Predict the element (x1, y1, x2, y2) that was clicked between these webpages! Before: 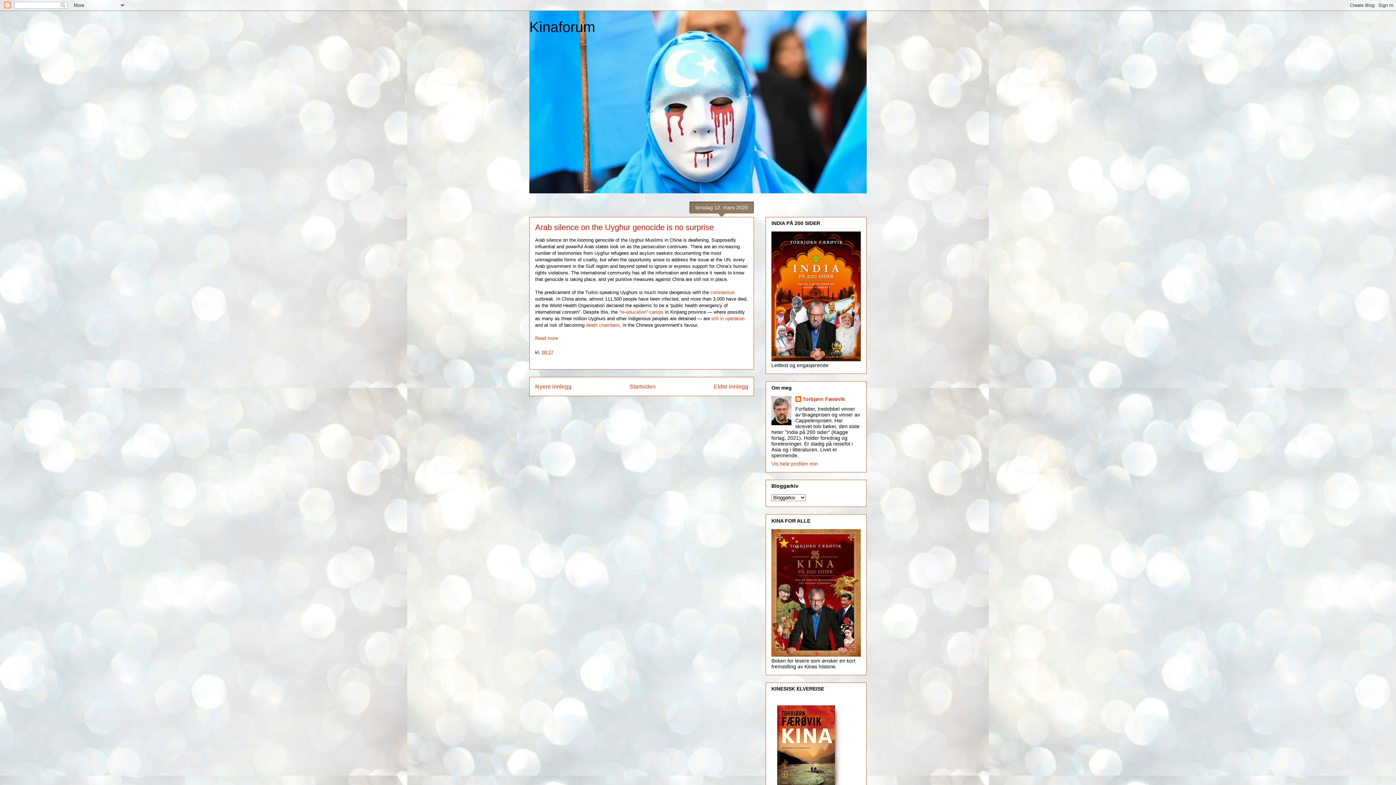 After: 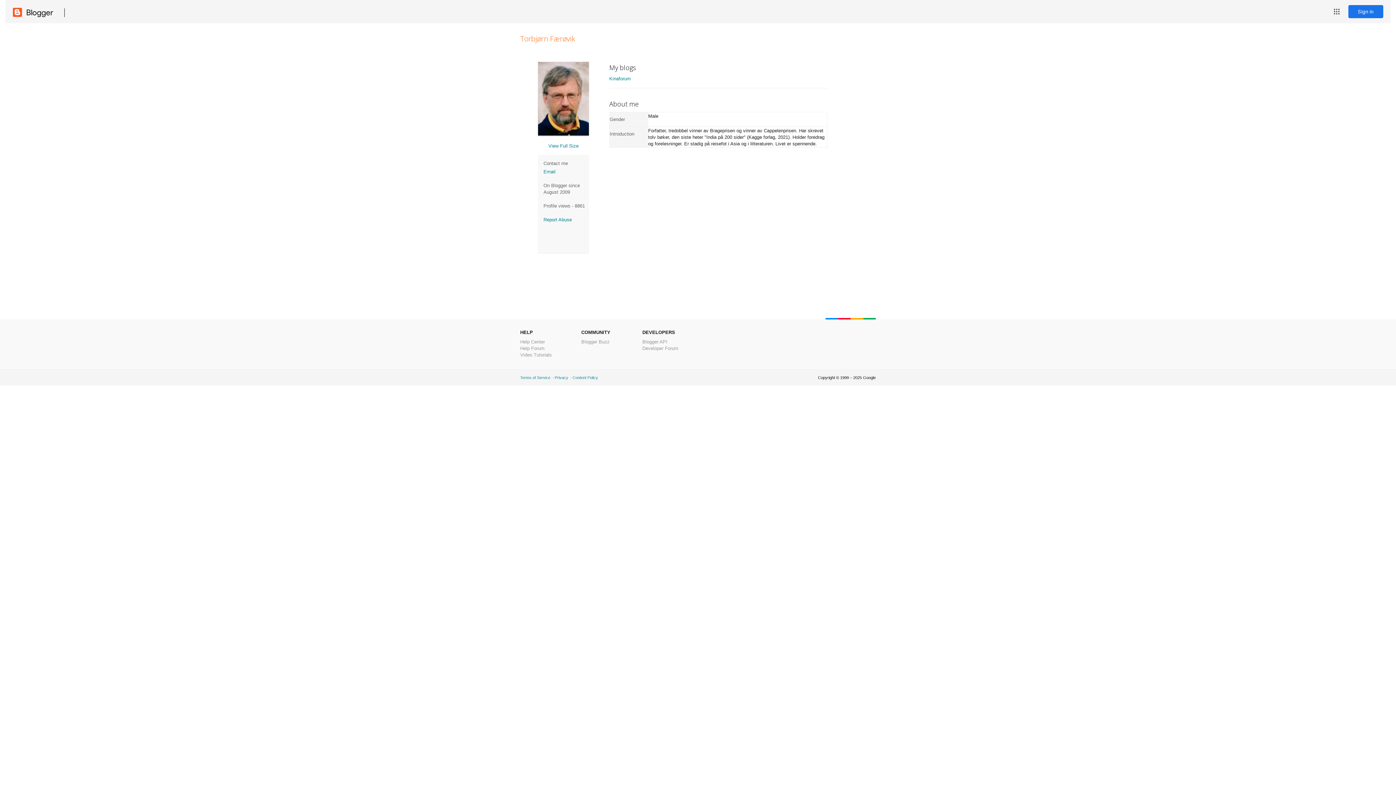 Action: bbox: (795, 396, 845, 403) label: Torbjørn Færøvik